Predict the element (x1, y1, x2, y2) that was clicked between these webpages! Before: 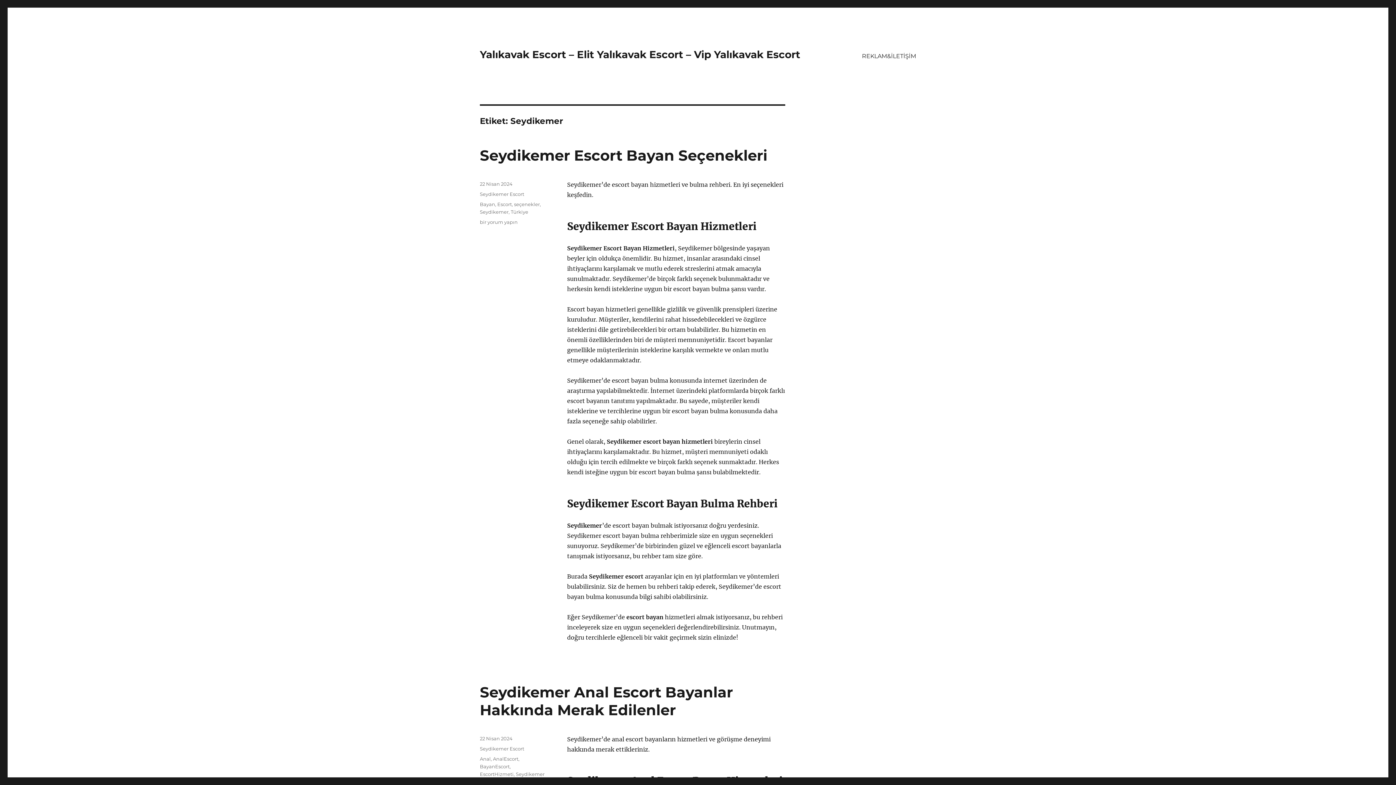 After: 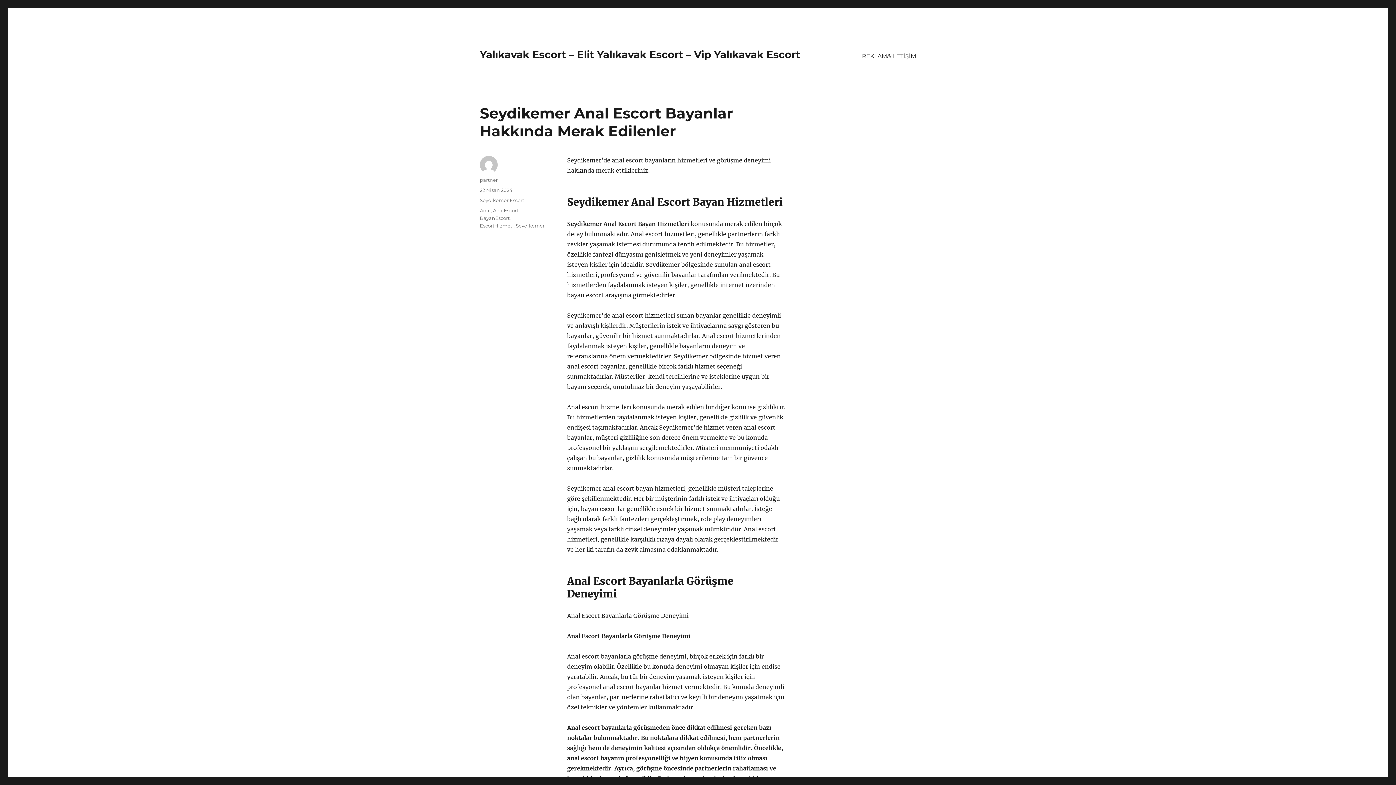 Action: bbox: (480, 736, 512, 741) label: 22 Nisan 2024